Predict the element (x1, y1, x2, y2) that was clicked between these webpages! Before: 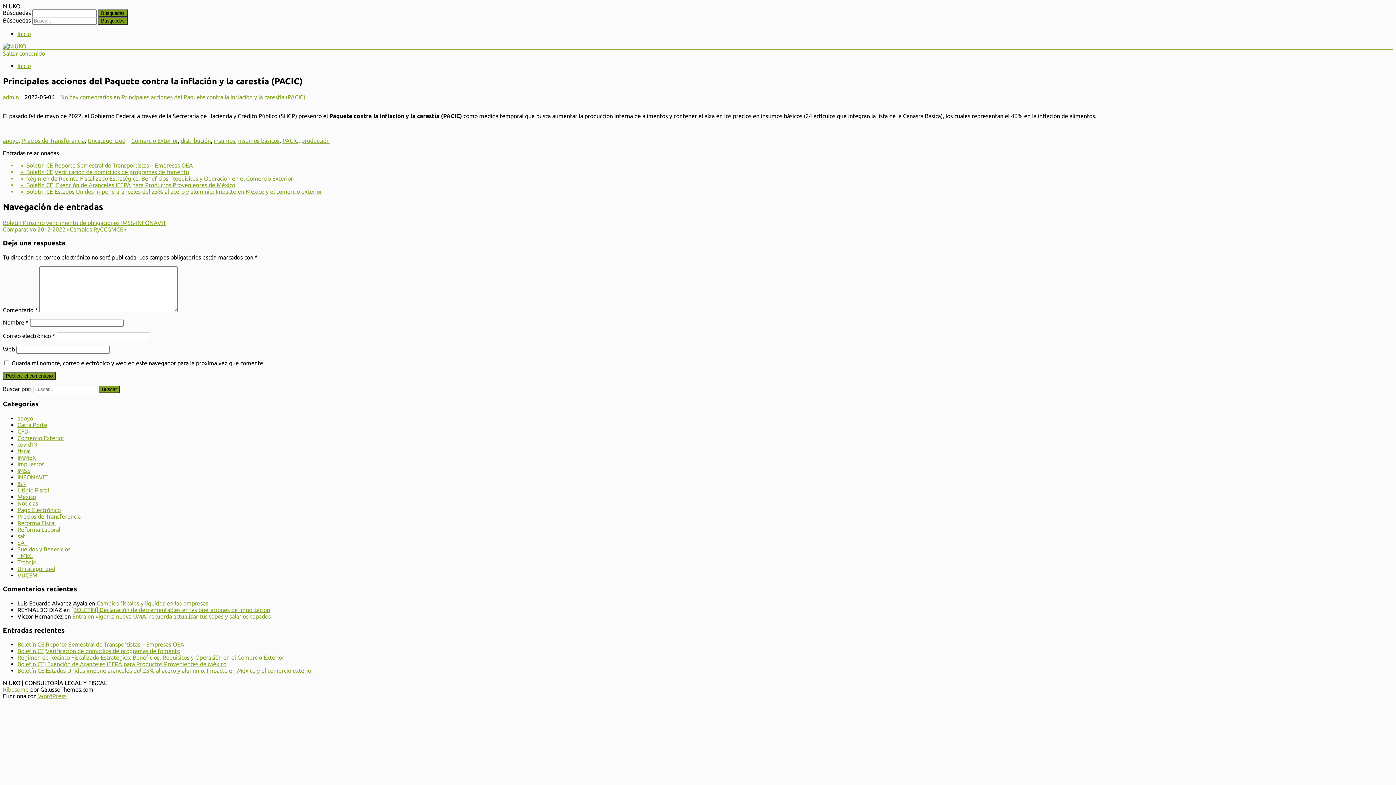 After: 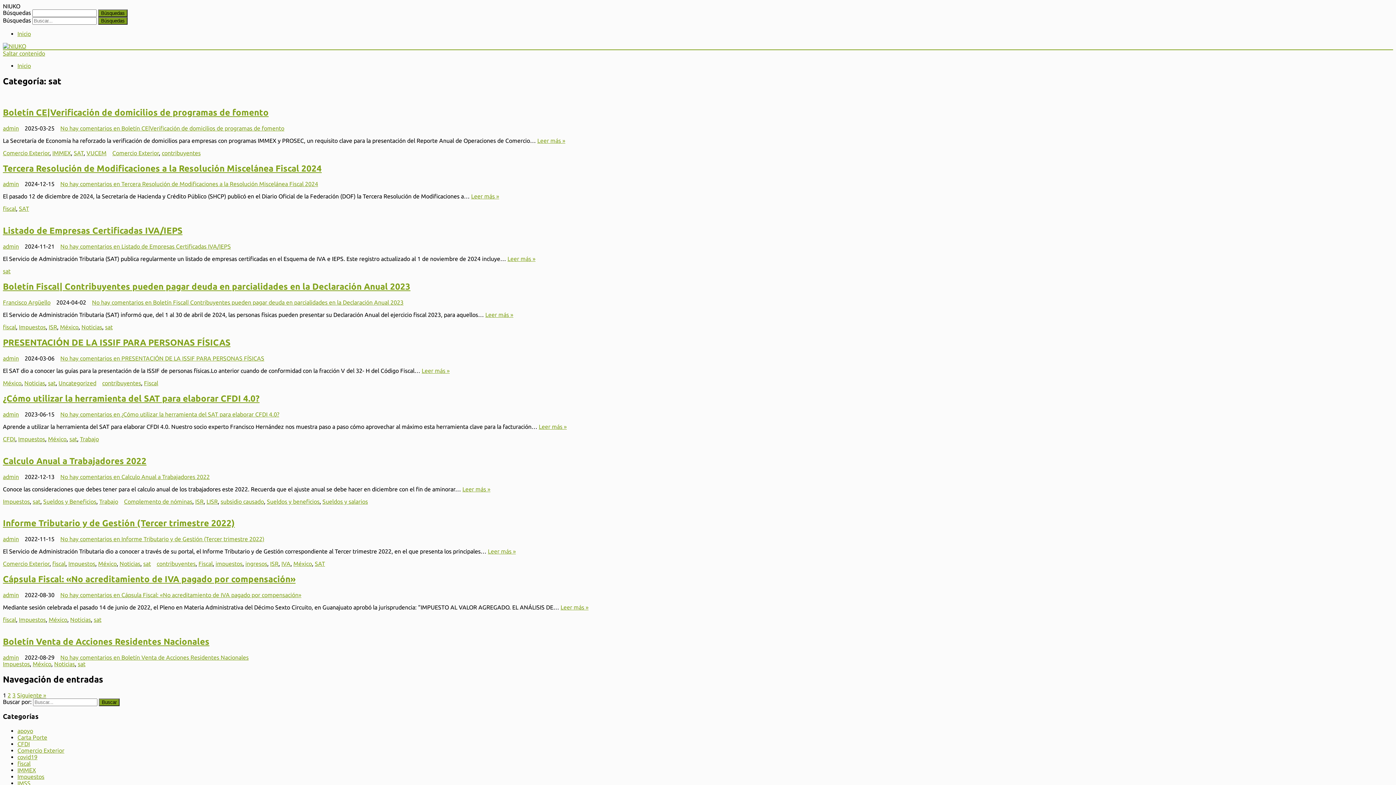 Action: label: sat bbox: (17, 532, 25, 539)